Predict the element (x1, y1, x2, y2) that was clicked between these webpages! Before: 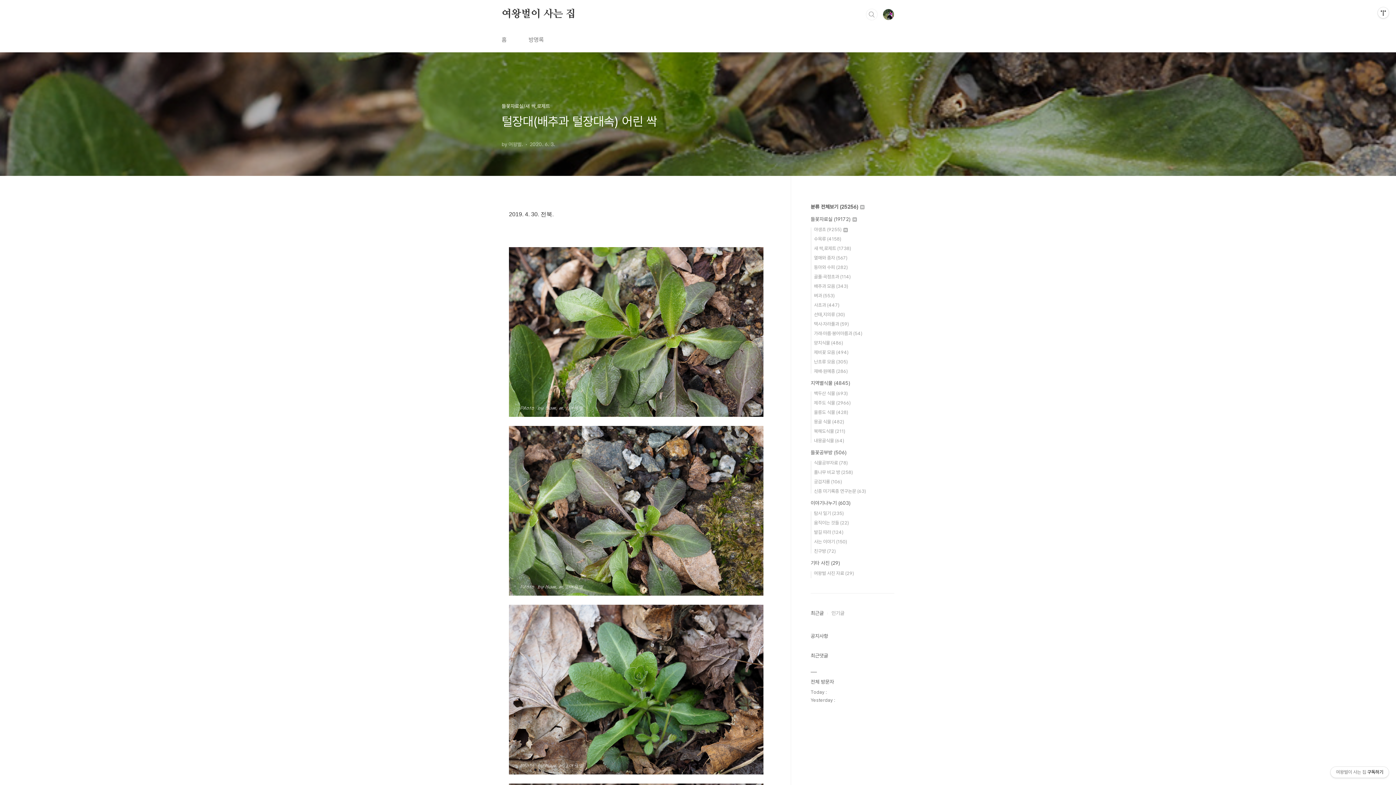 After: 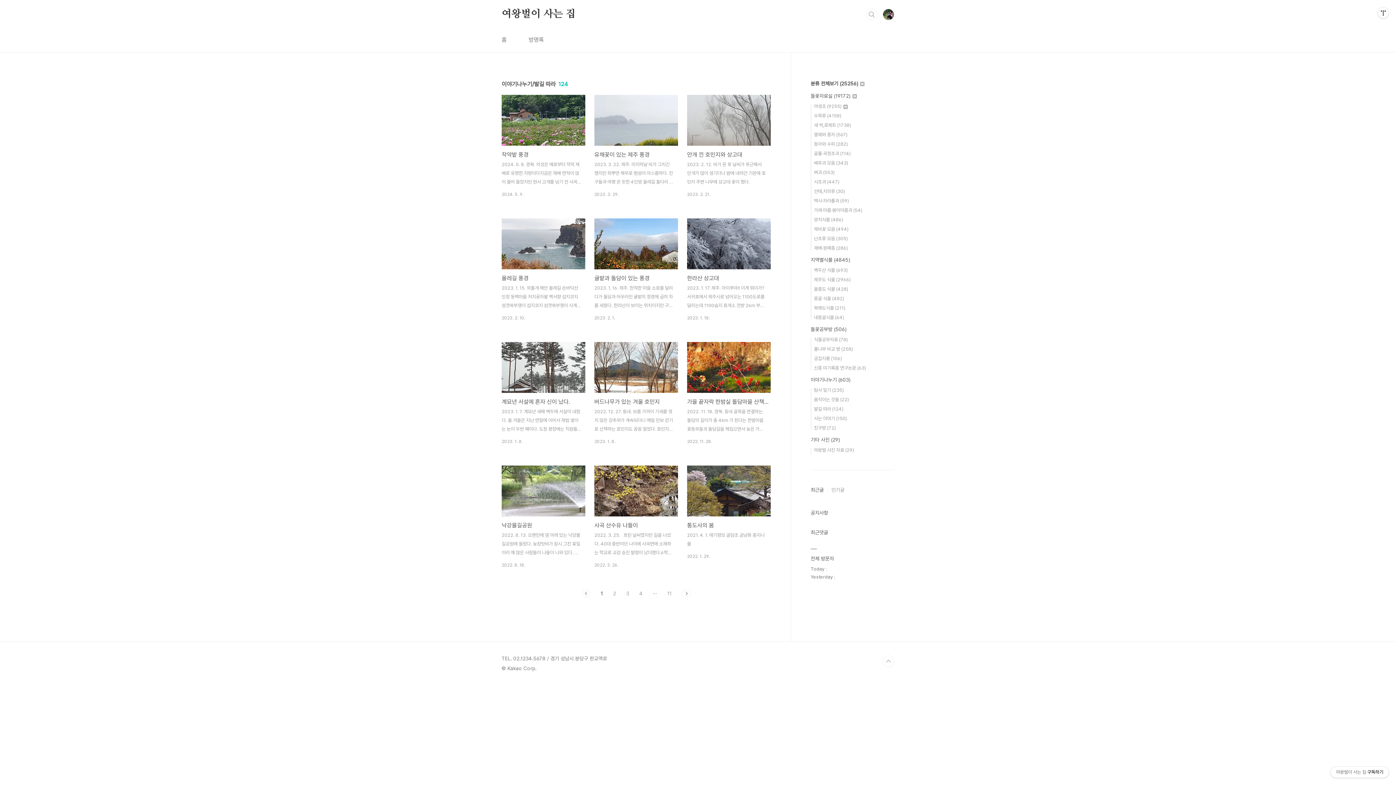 Action: label: 발길 따라 (124) bbox: (814, 529, 843, 535)